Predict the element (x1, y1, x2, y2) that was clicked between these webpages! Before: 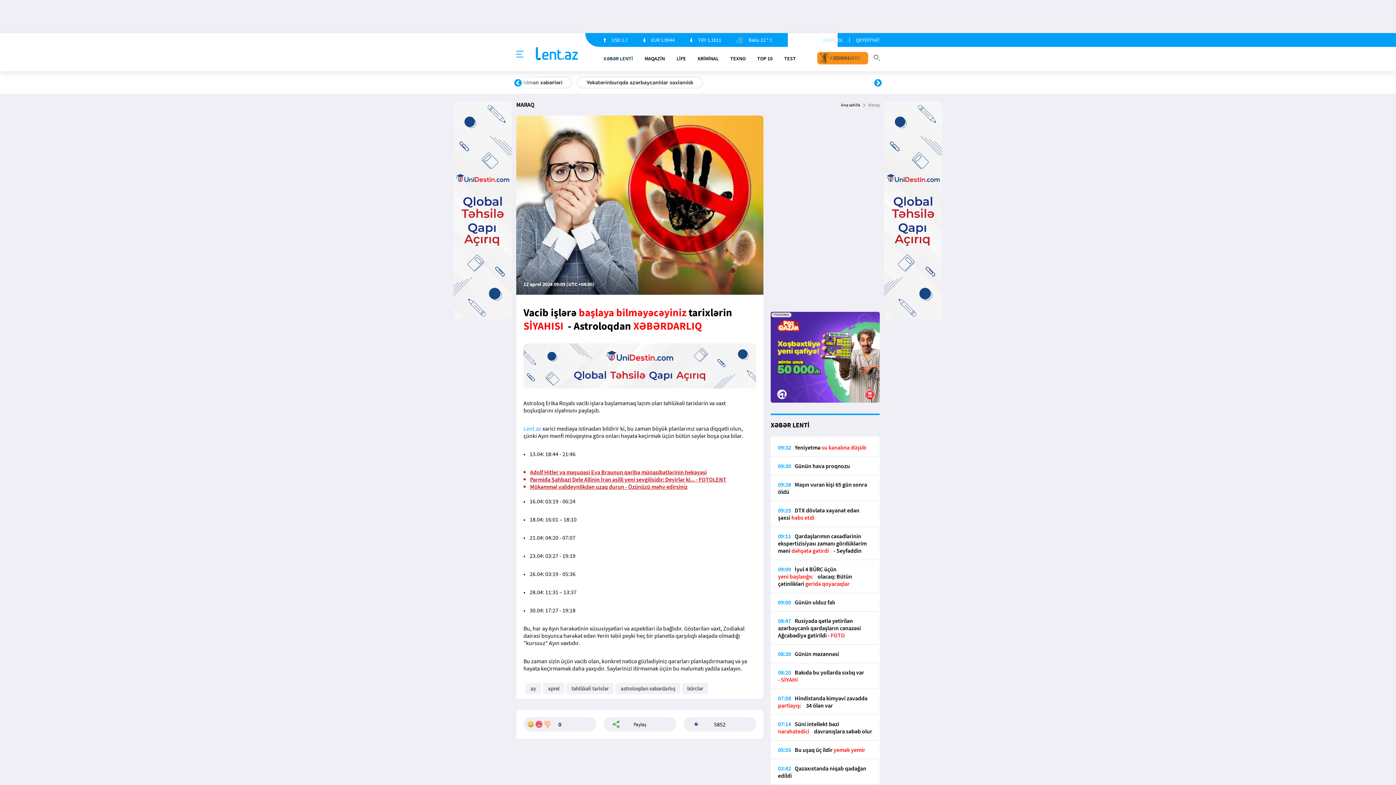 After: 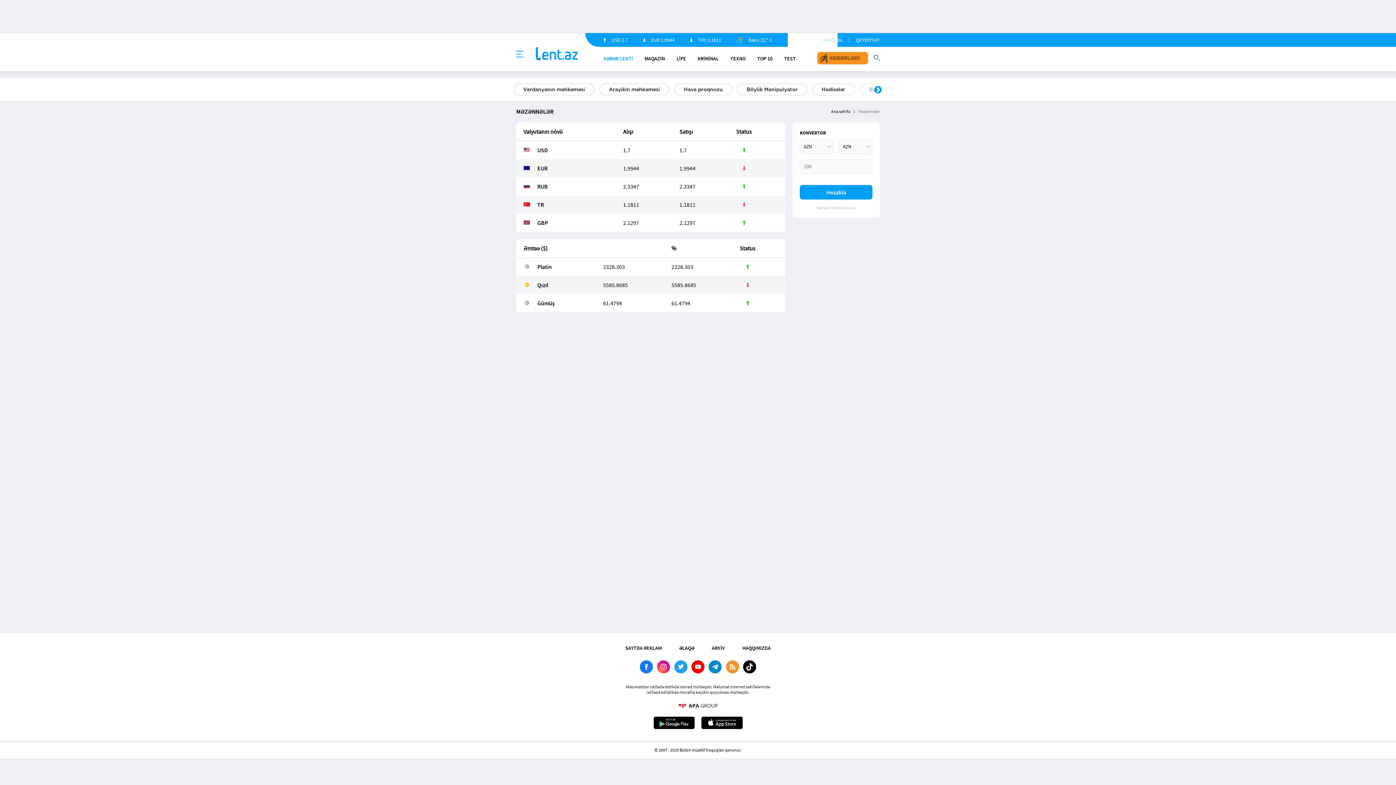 Action: bbox: (770, 650, 880, 663) label: 08:30Günün məzənnəsi